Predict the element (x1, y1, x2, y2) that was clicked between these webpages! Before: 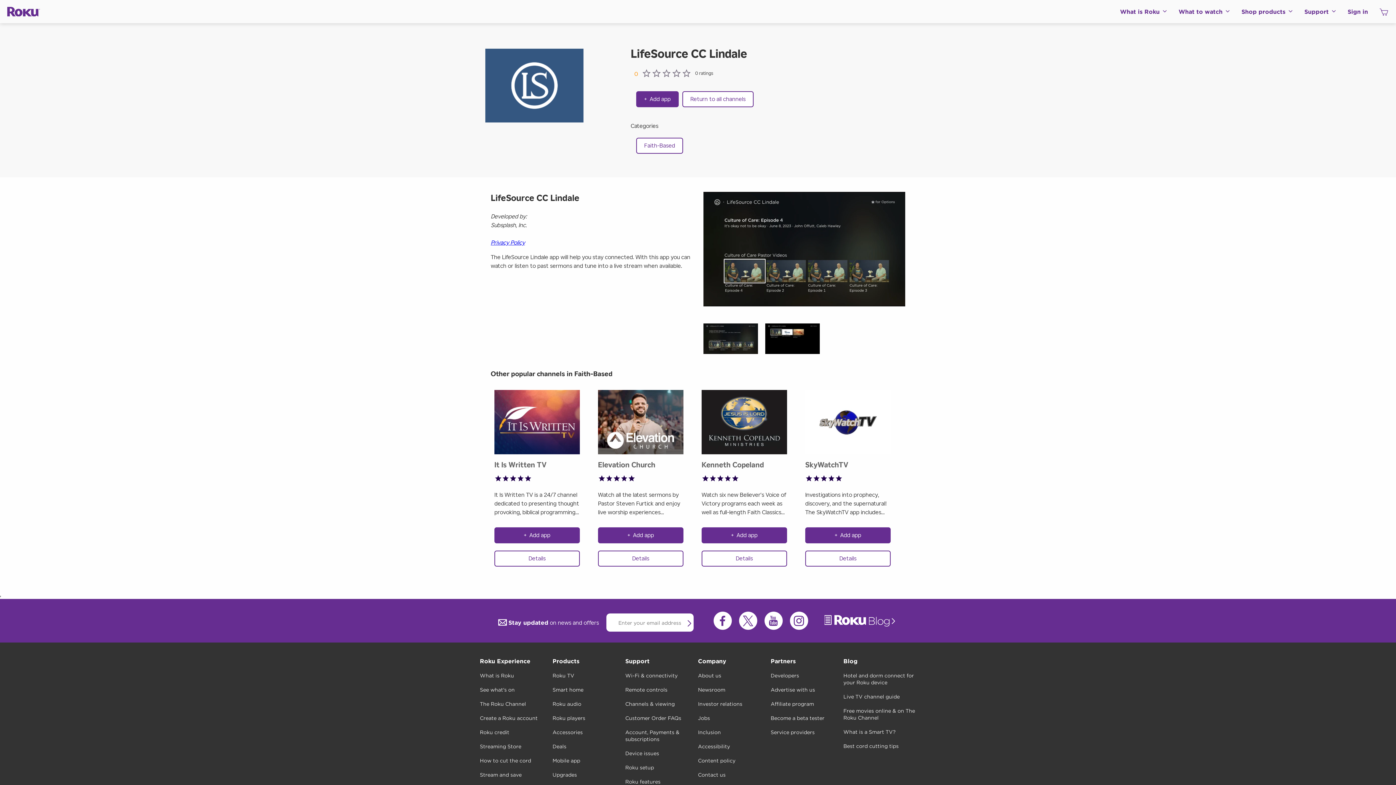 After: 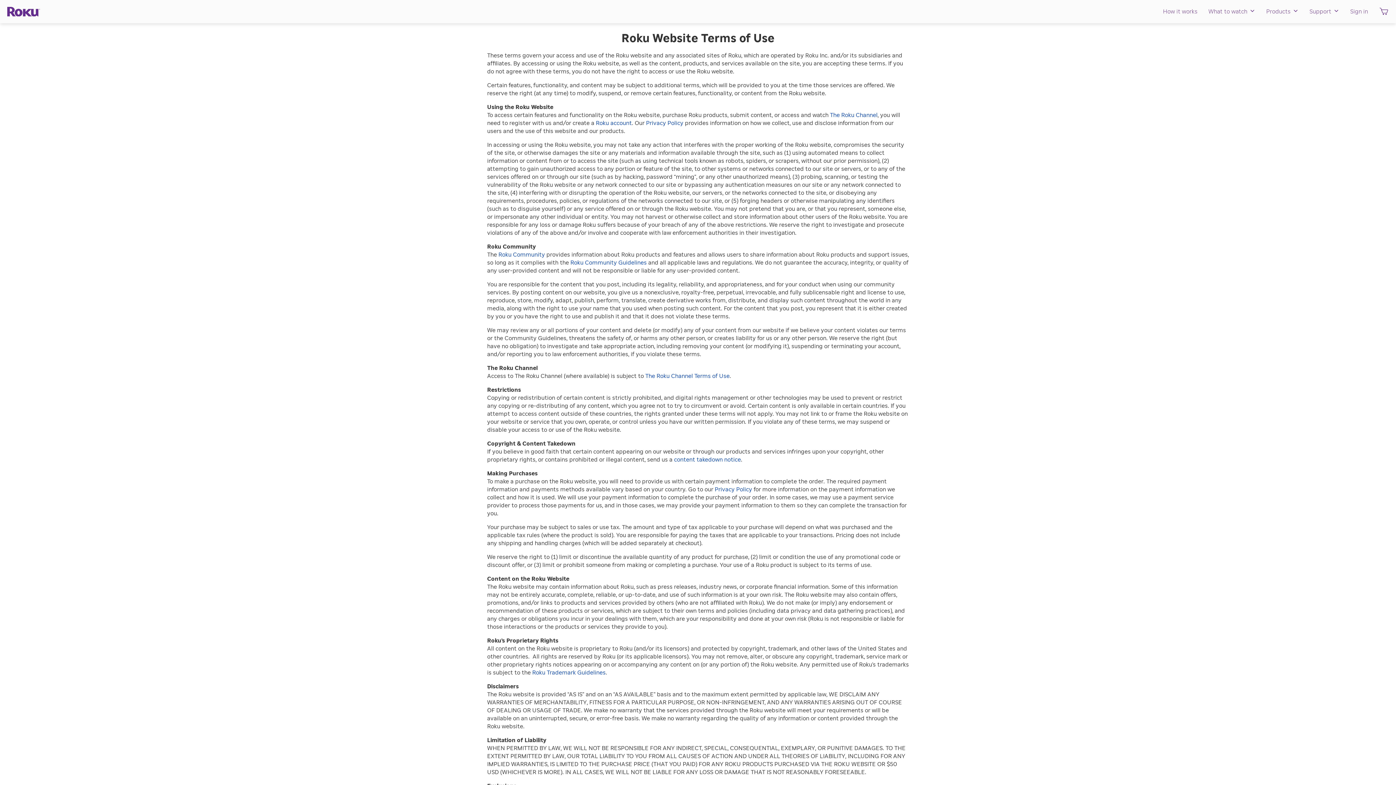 Action: bbox: (549, 616, 577, 627) label: Terms of use